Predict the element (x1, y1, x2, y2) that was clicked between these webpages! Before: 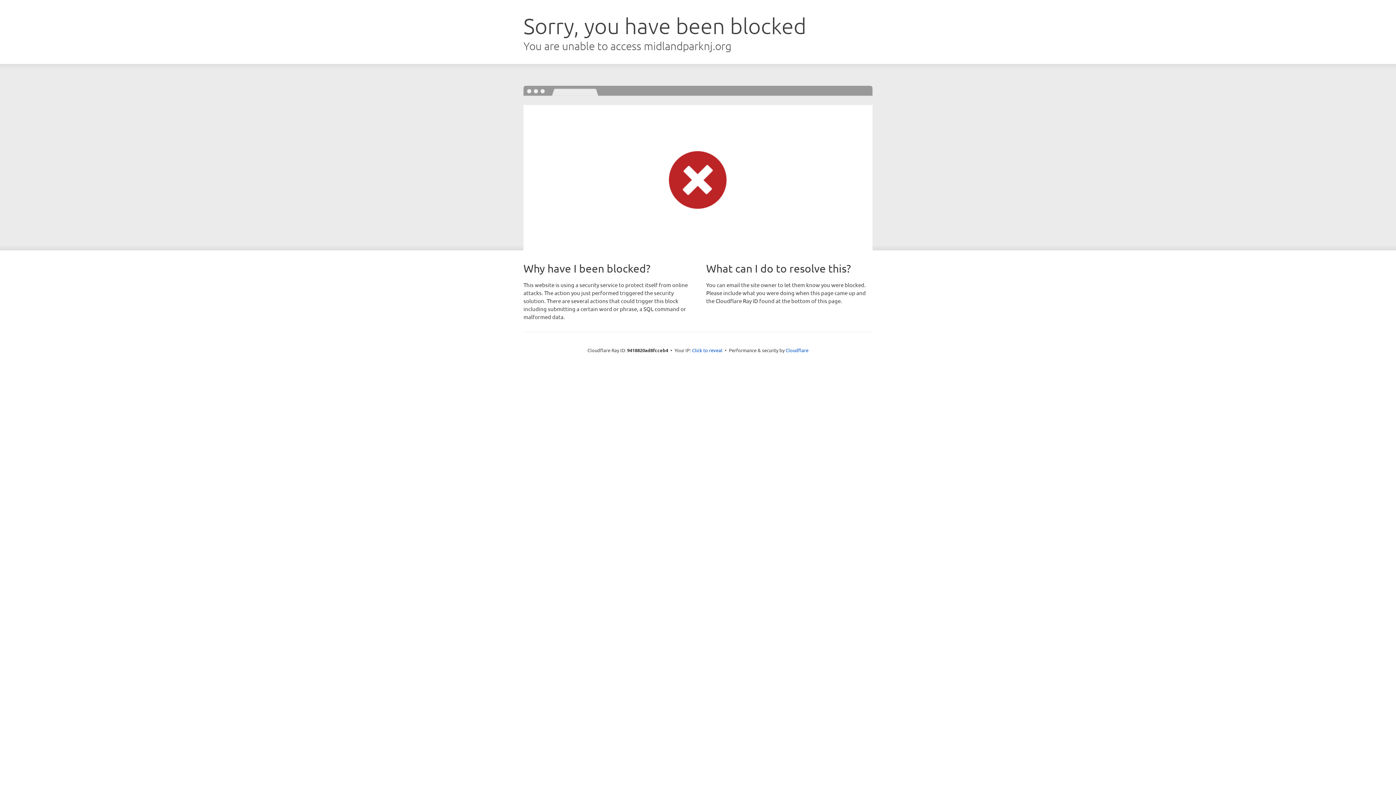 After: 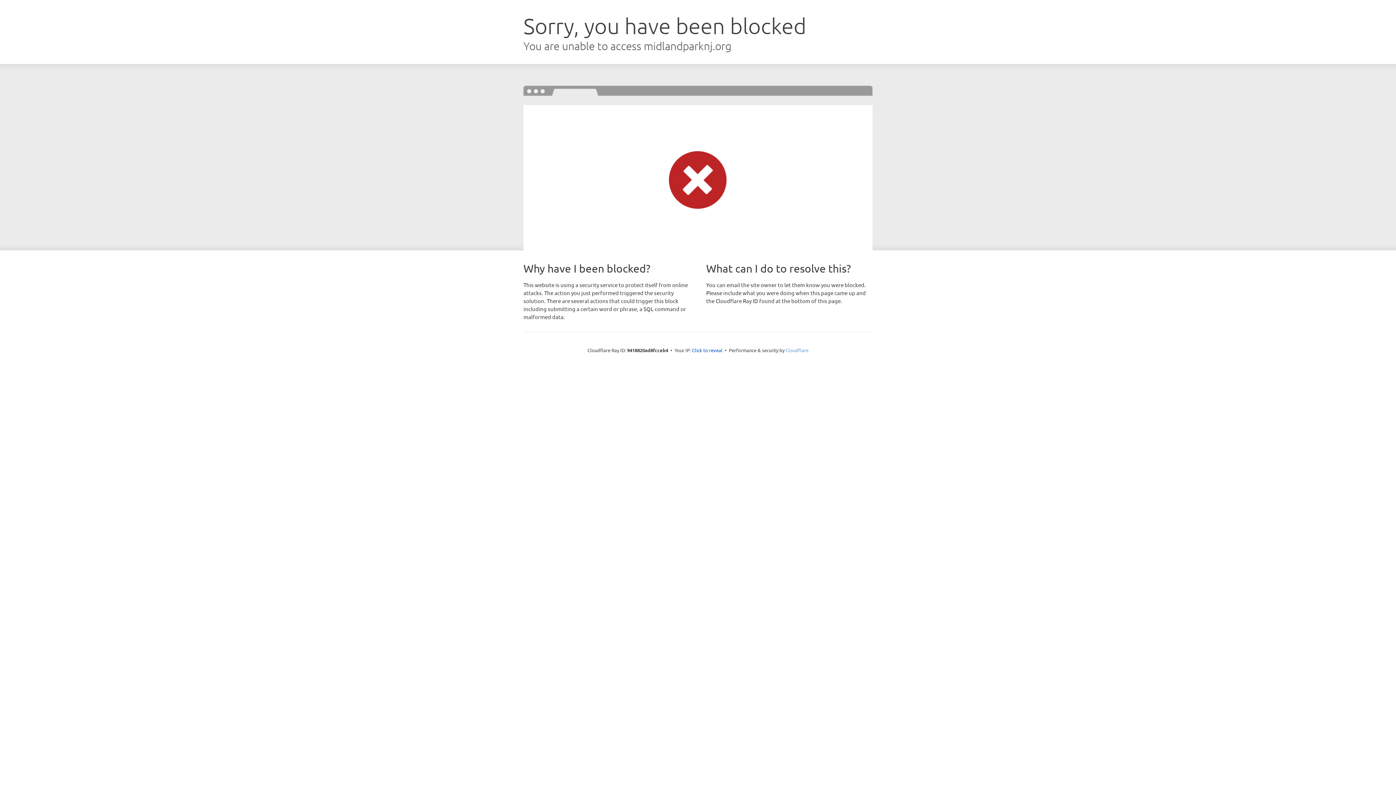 Action: label: Cloudflare bbox: (785, 347, 808, 353)